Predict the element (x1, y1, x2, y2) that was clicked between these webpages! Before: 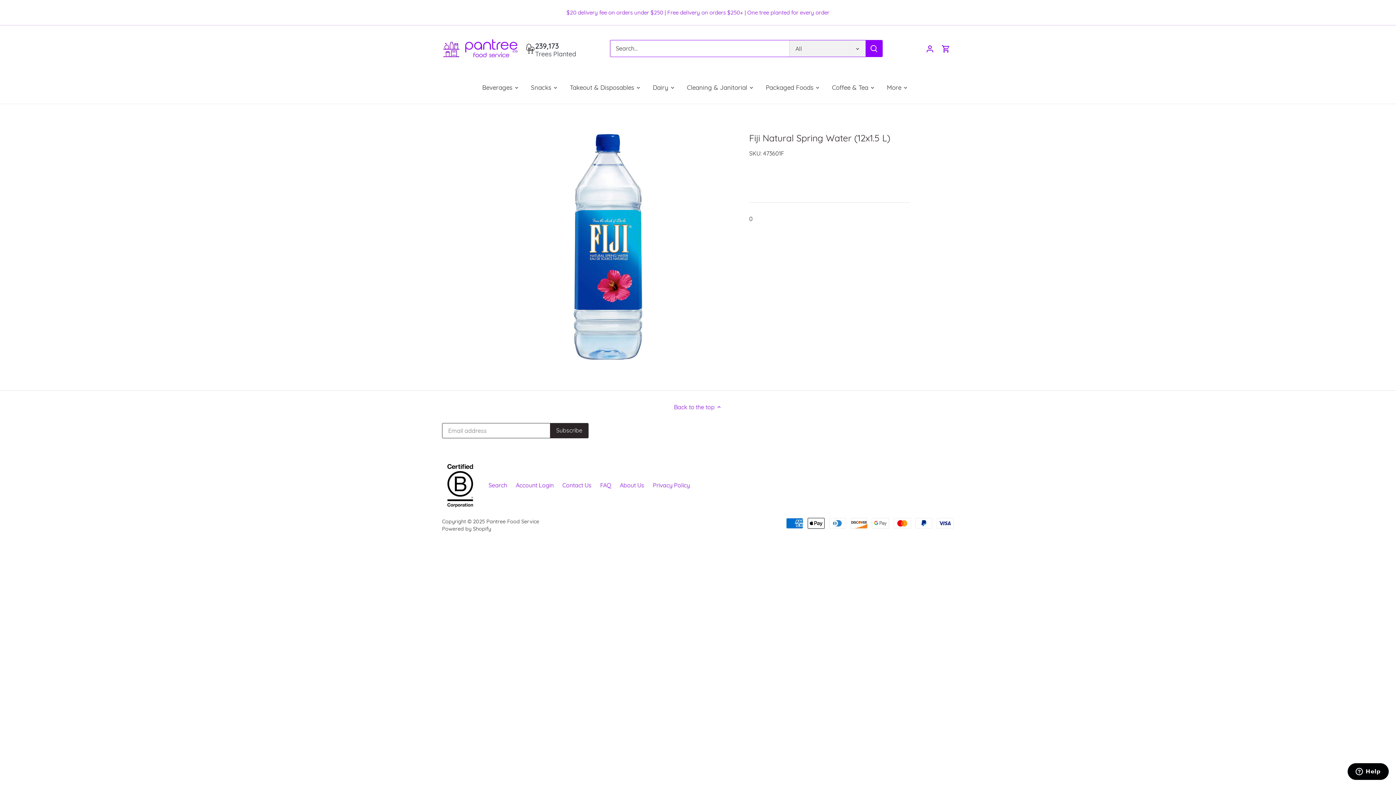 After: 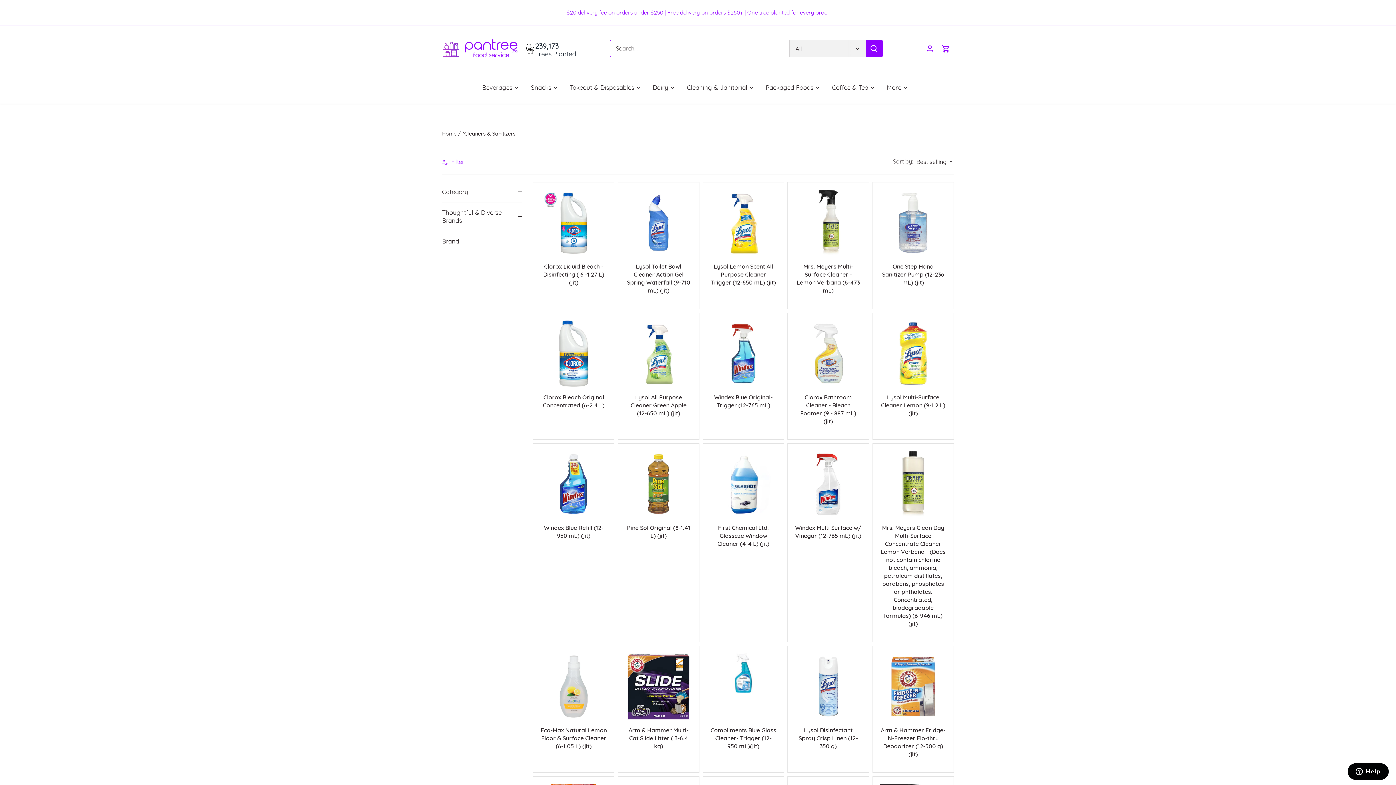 Action: bbox: (680, 77, 753, 97) label: Cleaning & Janitorial